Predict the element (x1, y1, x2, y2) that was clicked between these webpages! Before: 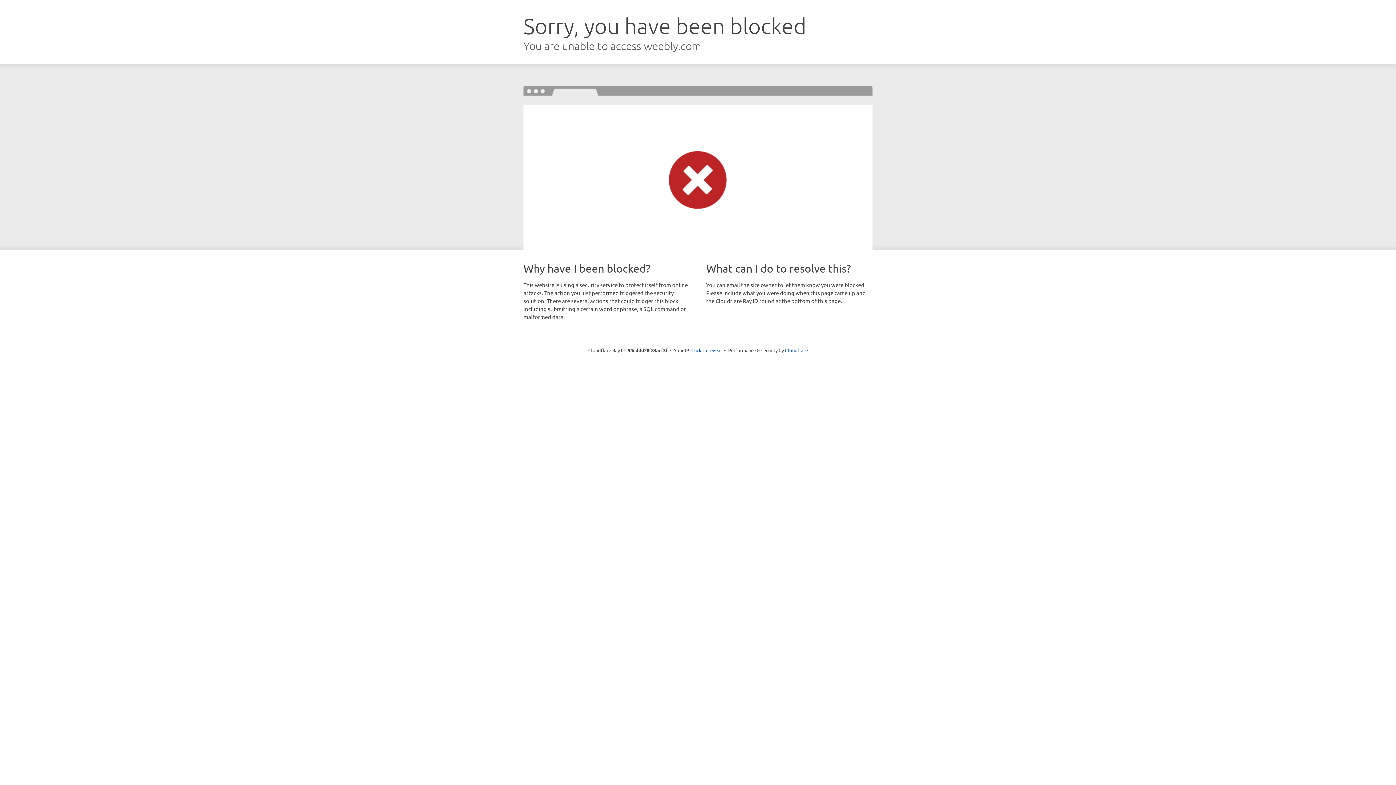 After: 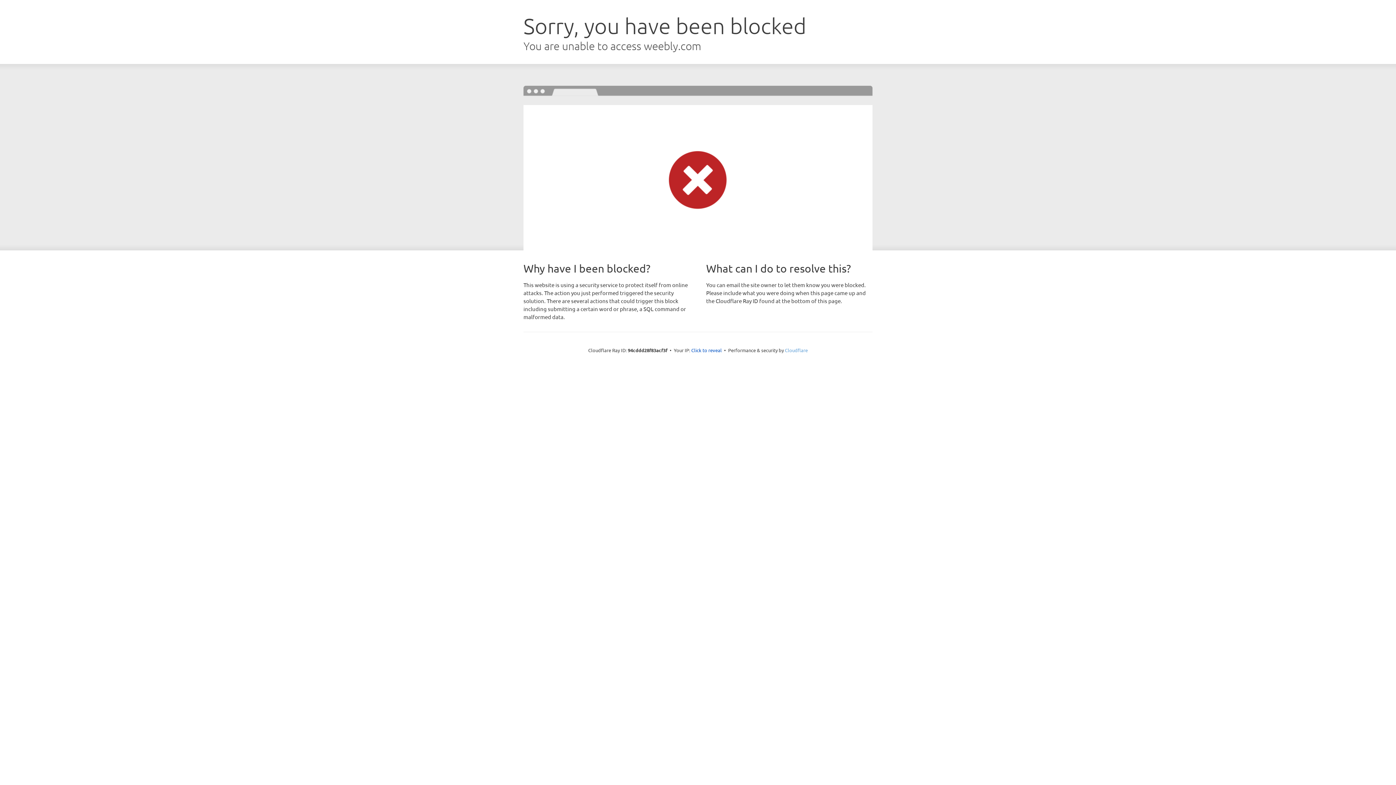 Action: bbox: (785, 347, 808, 353) label: Cloudflare